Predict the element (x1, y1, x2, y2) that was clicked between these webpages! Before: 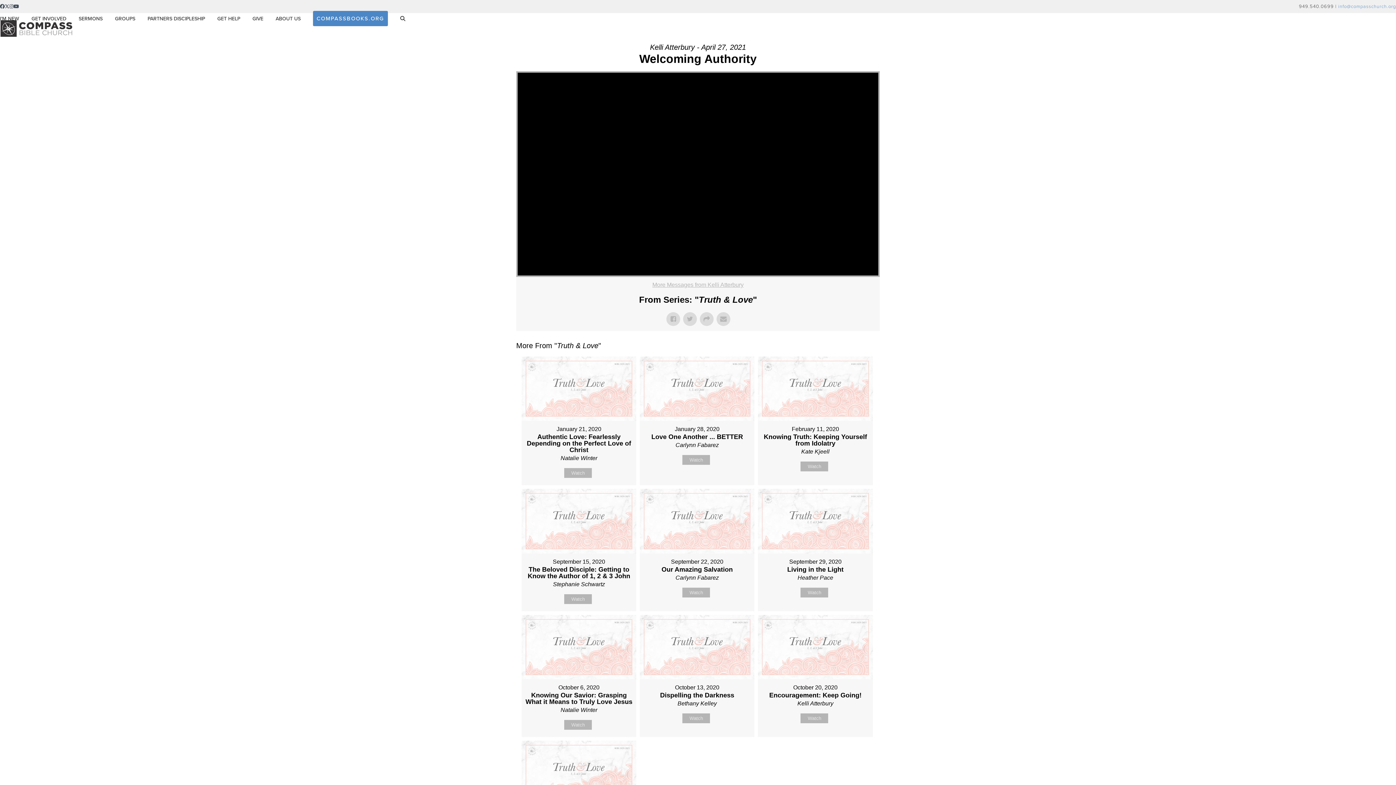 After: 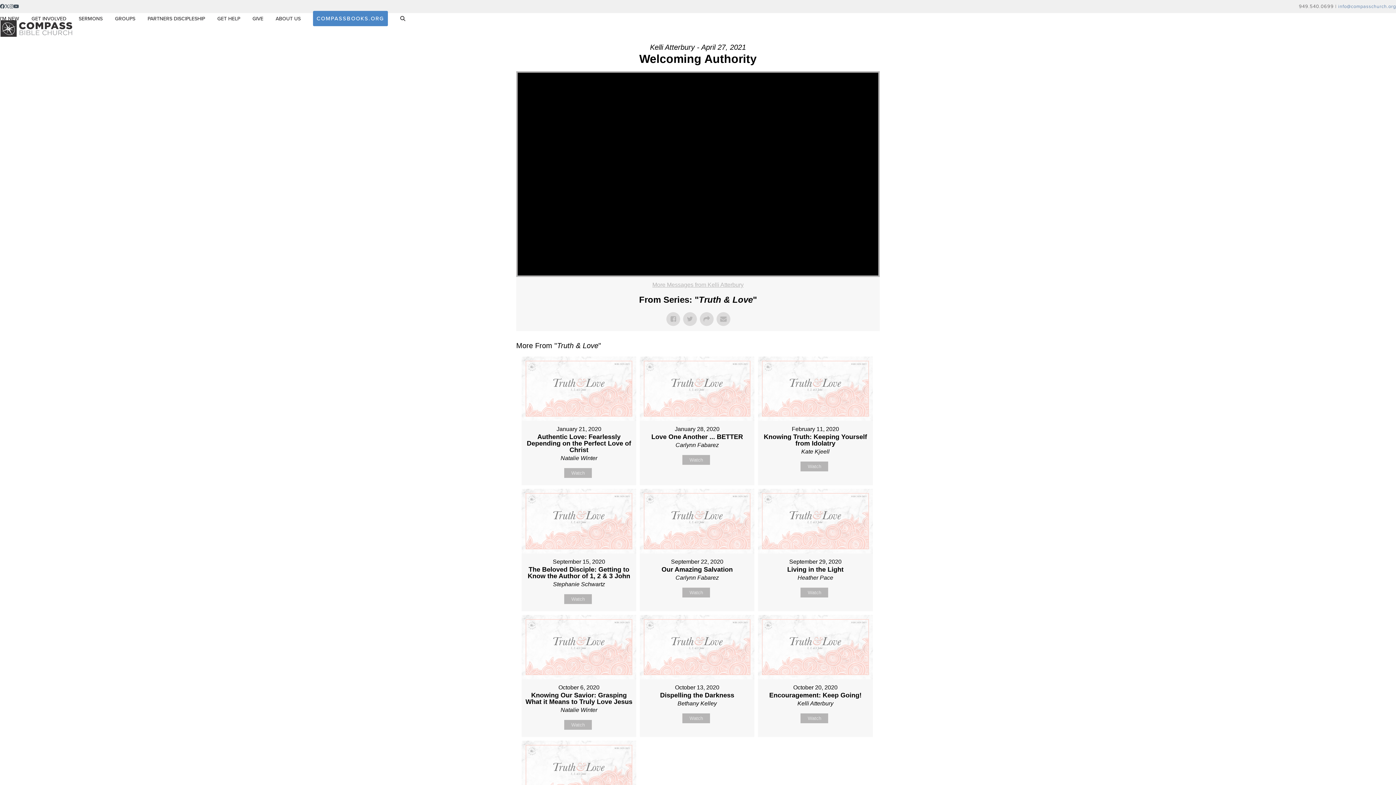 Action: bbox: (1338, 3, 1396, 9) label: info@compasschurch.org